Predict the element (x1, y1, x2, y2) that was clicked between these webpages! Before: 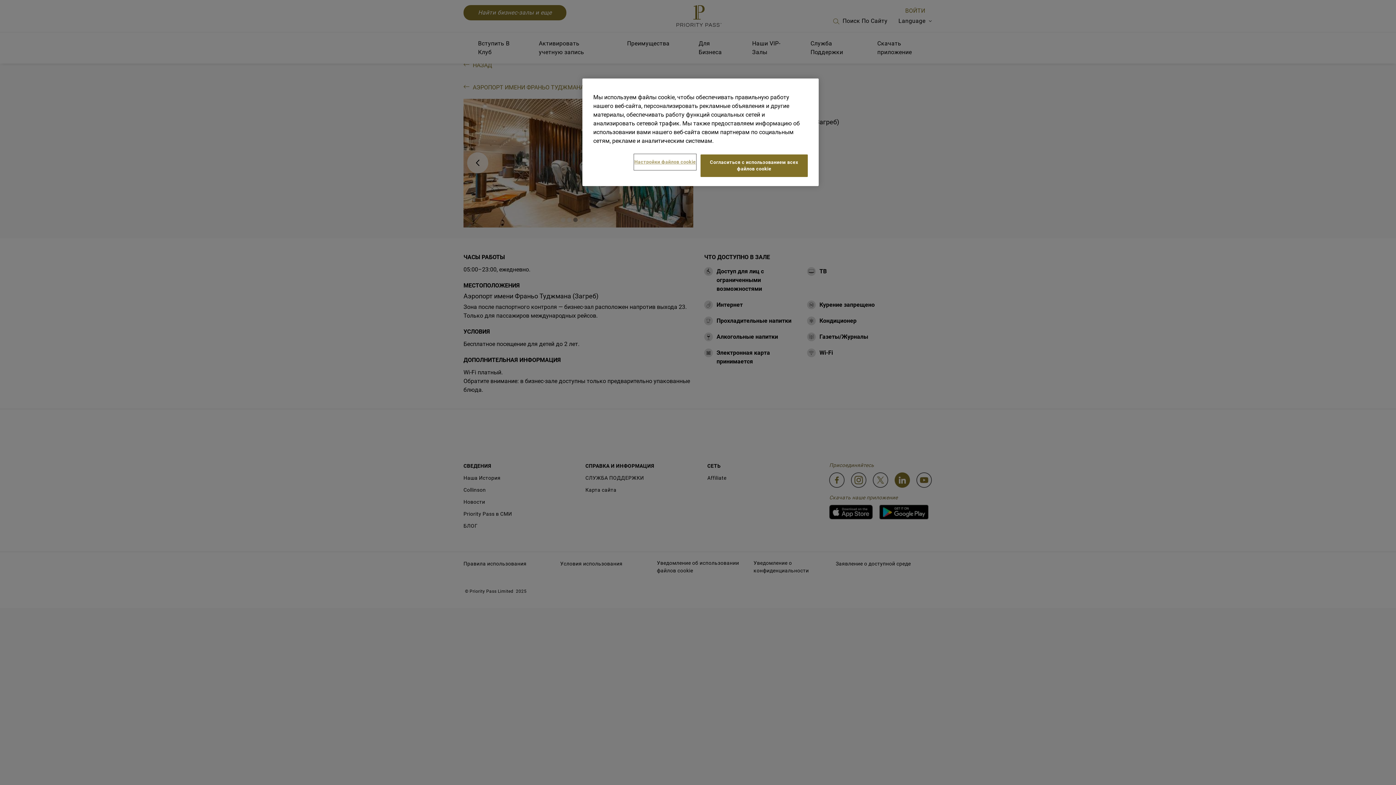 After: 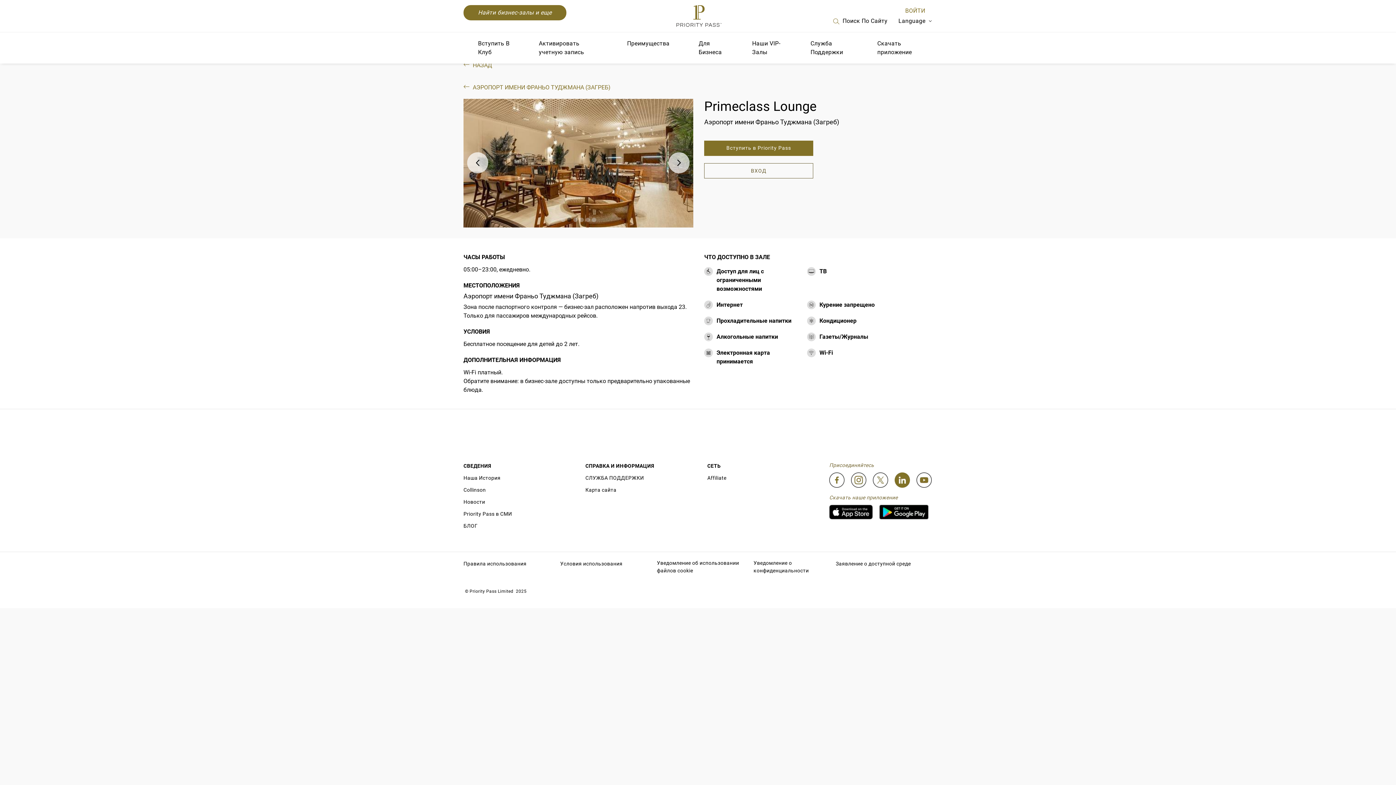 Action: bbox: (700, 154, 808, 177) label: Согласиться с использованием всех файлов cookie